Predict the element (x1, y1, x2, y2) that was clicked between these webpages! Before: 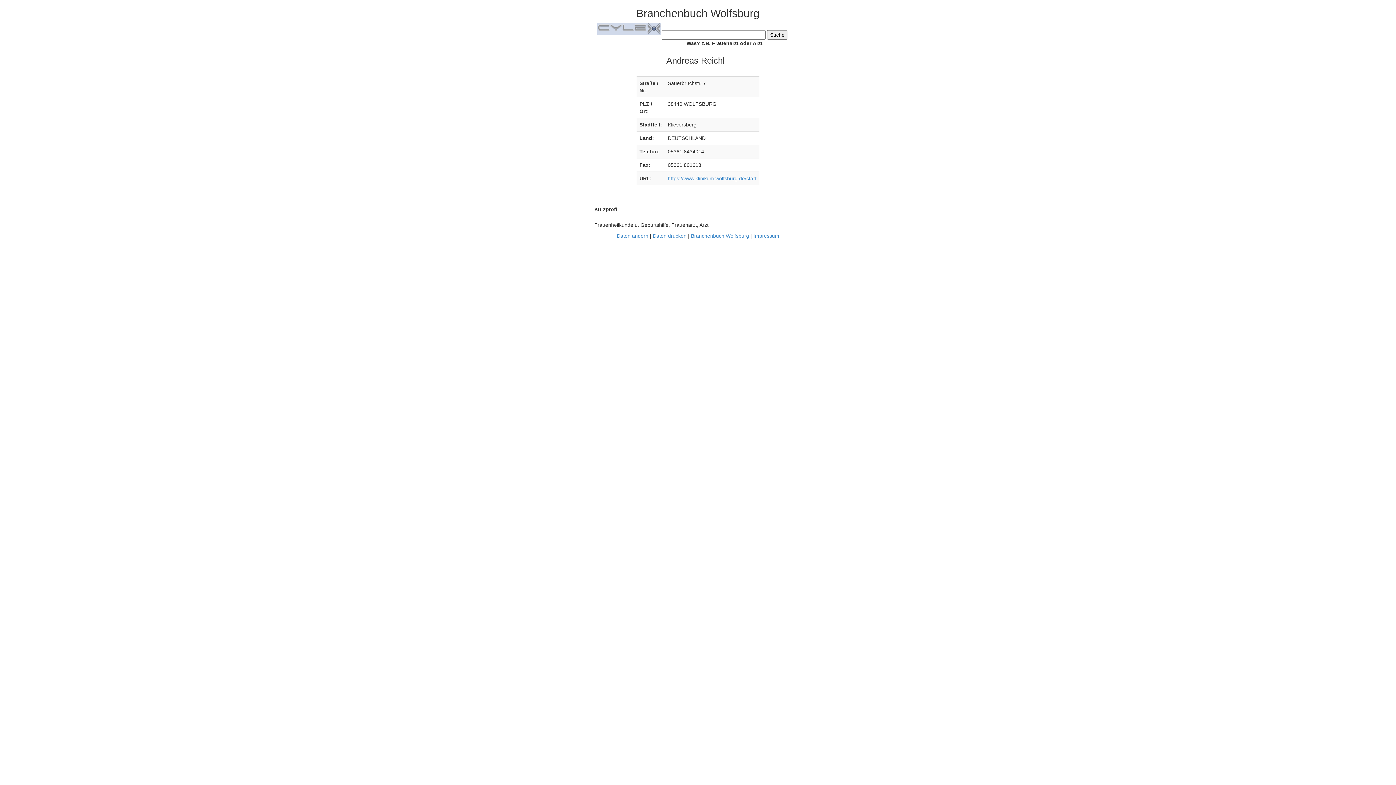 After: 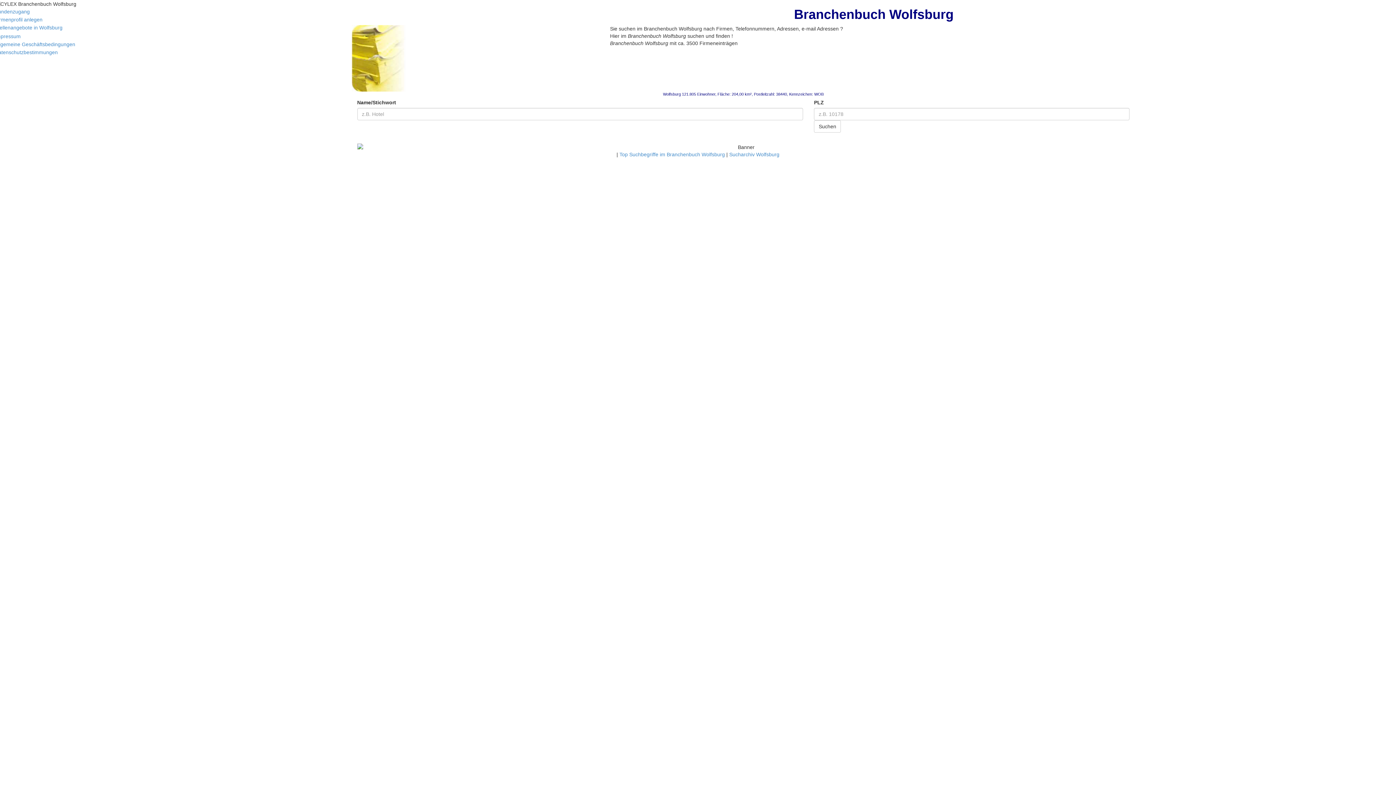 Action: bbox: (597, 25, 660, 31)